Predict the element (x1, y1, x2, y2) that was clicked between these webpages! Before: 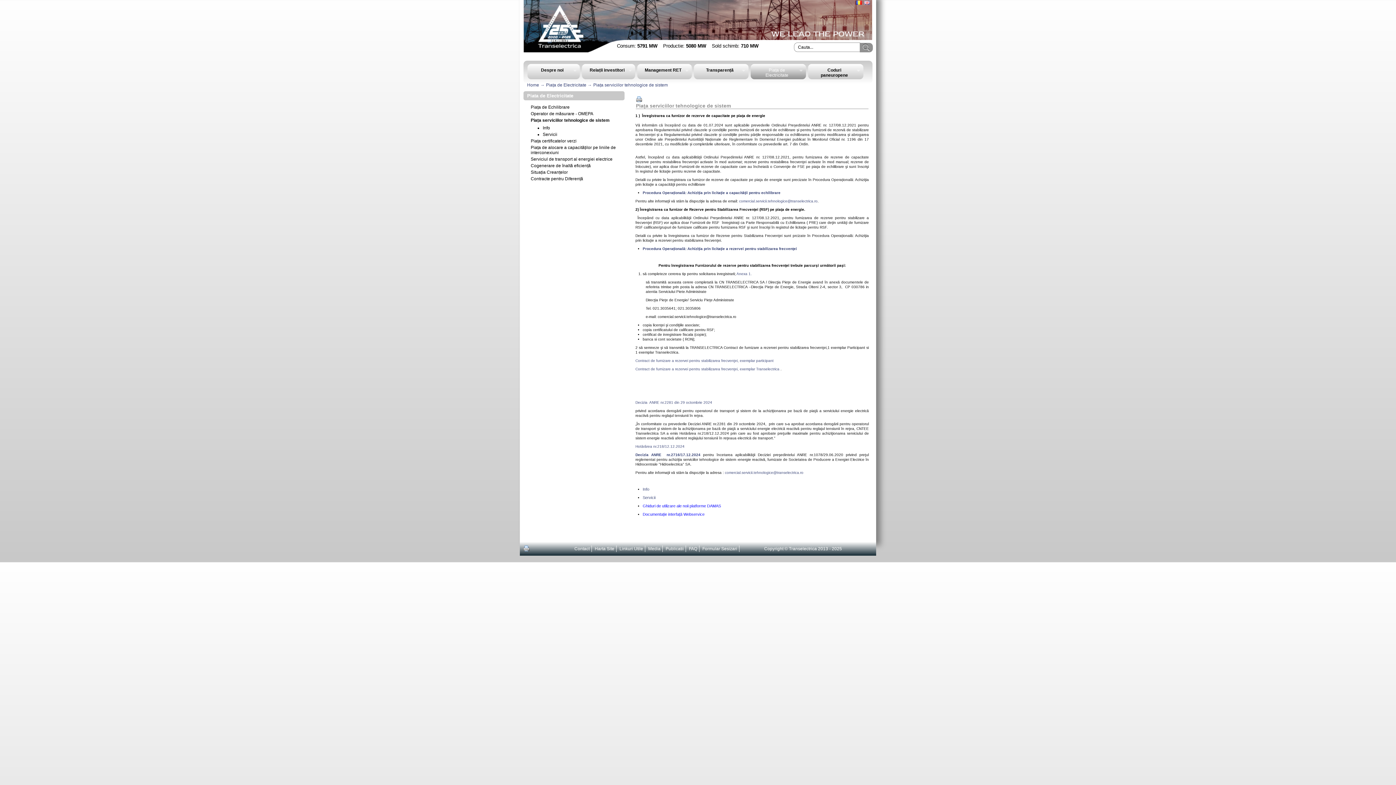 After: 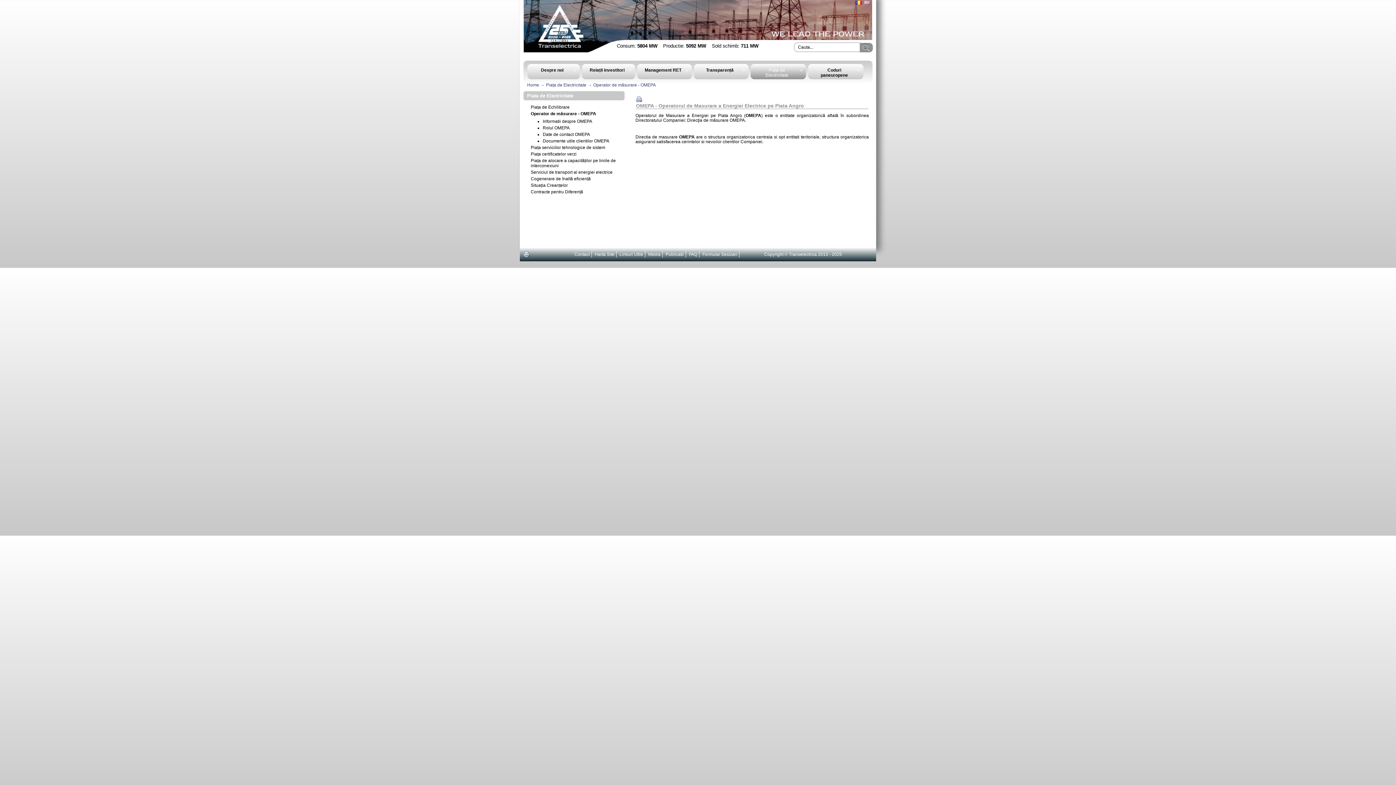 Action: label: Operator de măsurare - OMEPA bbox: (530, 111, 621, 117)